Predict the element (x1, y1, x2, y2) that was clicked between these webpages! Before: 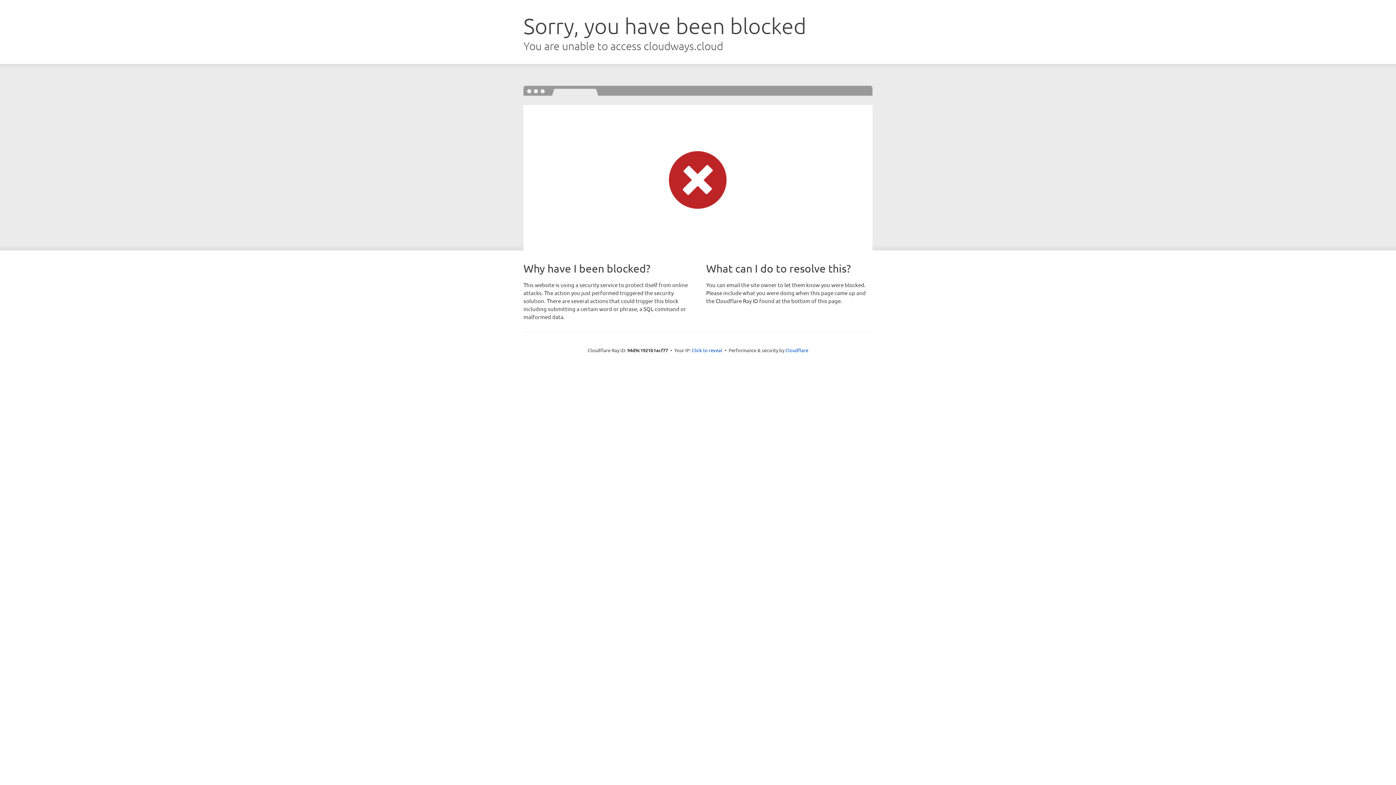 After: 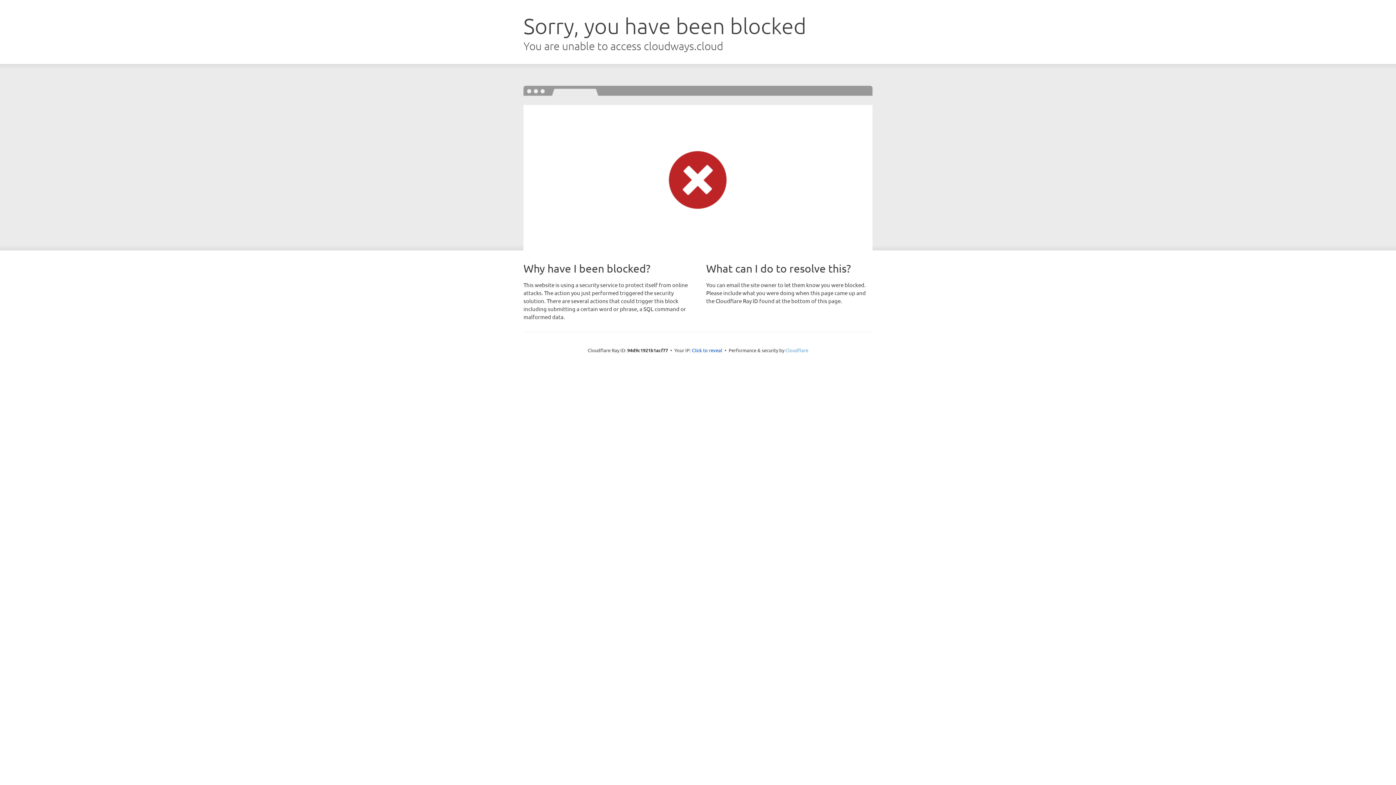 Action: bbox: (785, 347, 808, 353) label: Cloudflare